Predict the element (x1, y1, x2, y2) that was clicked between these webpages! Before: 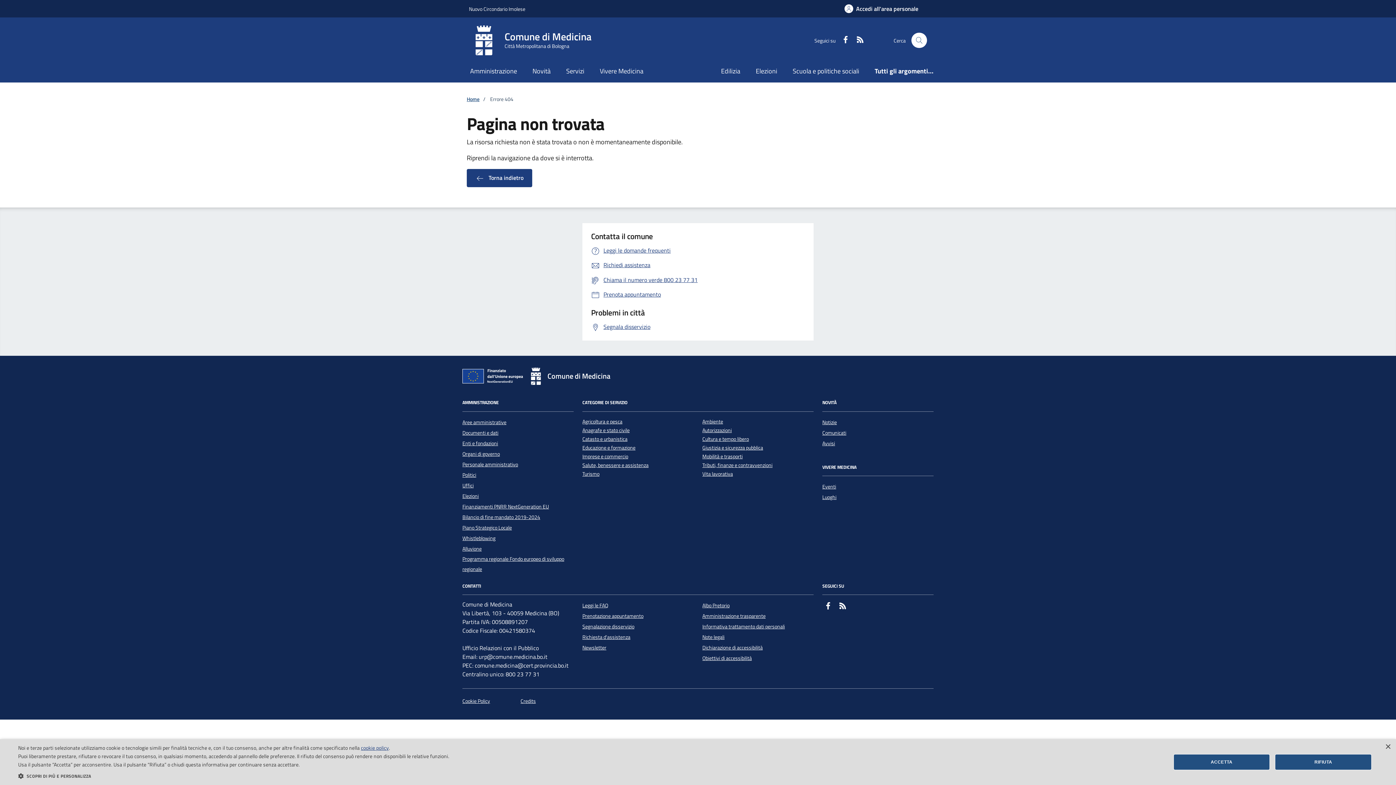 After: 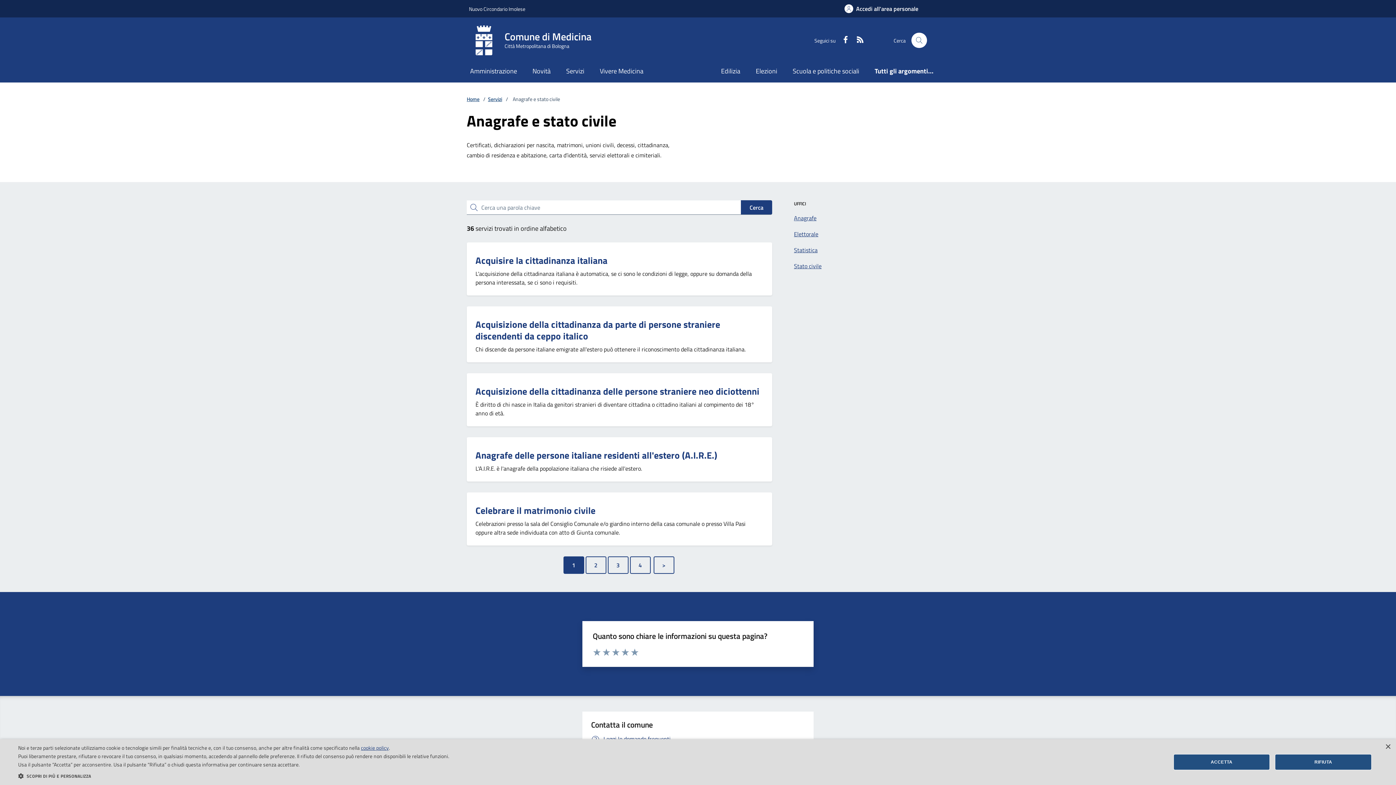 Action: bbox: (582, 426, 629, 434) label: Anagrafe e stato civile